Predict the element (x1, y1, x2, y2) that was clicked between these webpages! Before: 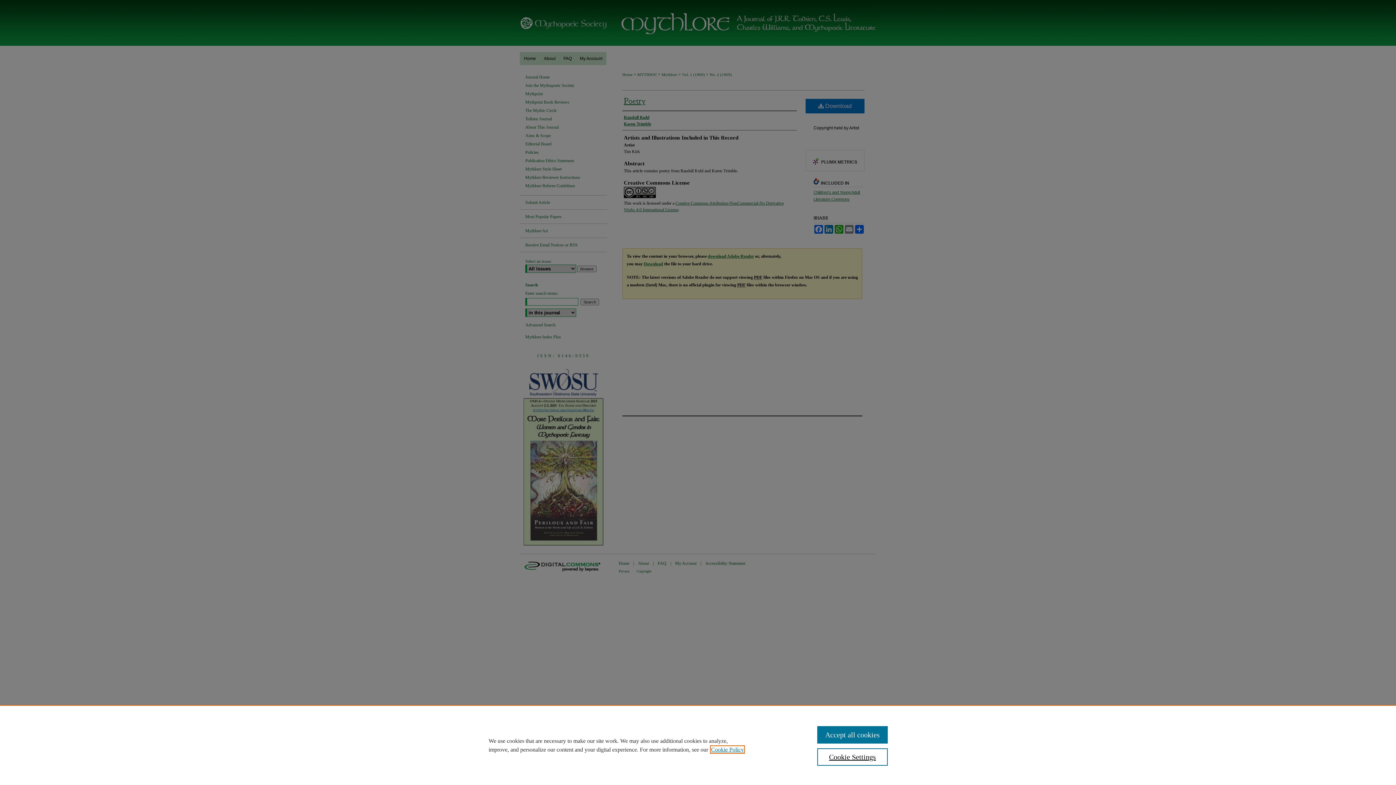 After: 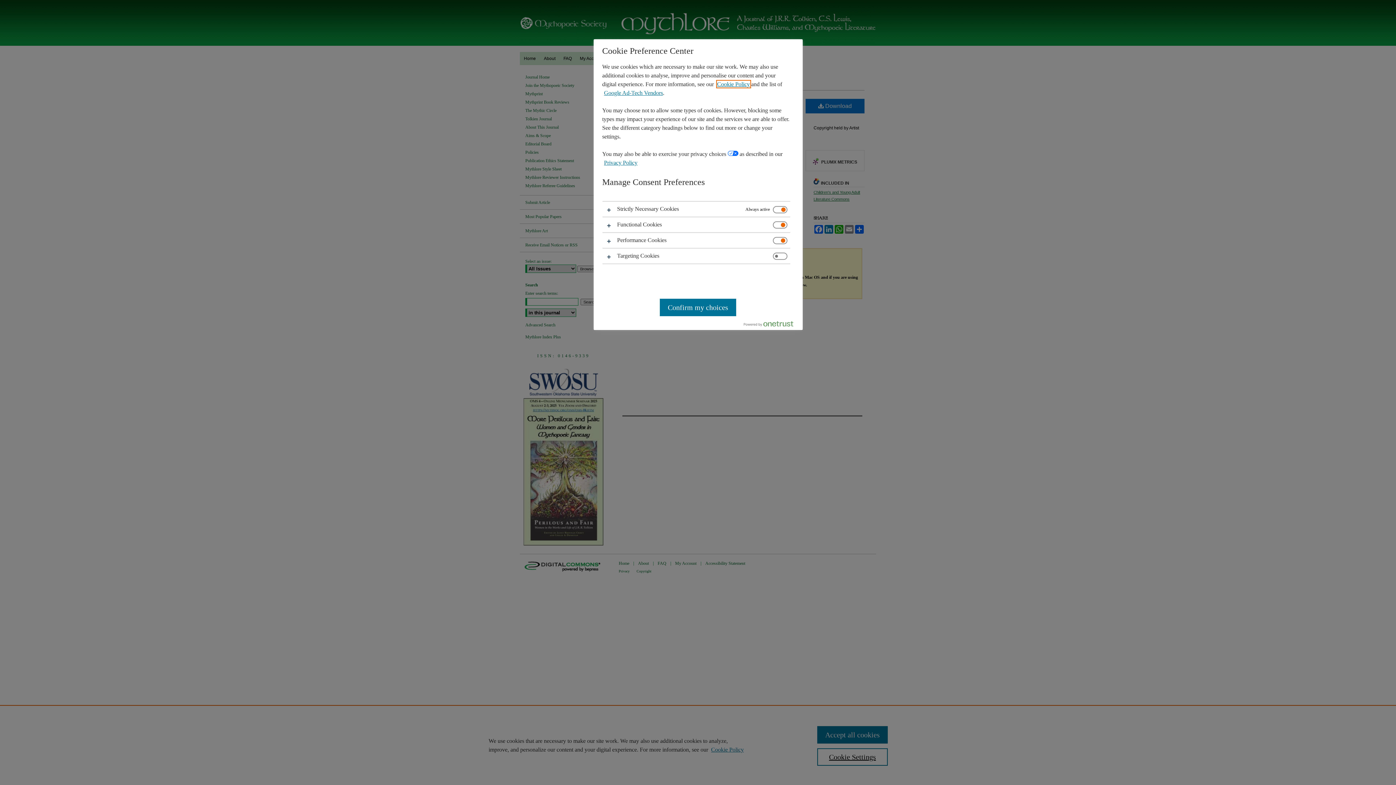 Action: label: Cookie Settings bbox: (817, 748, 887, 766)